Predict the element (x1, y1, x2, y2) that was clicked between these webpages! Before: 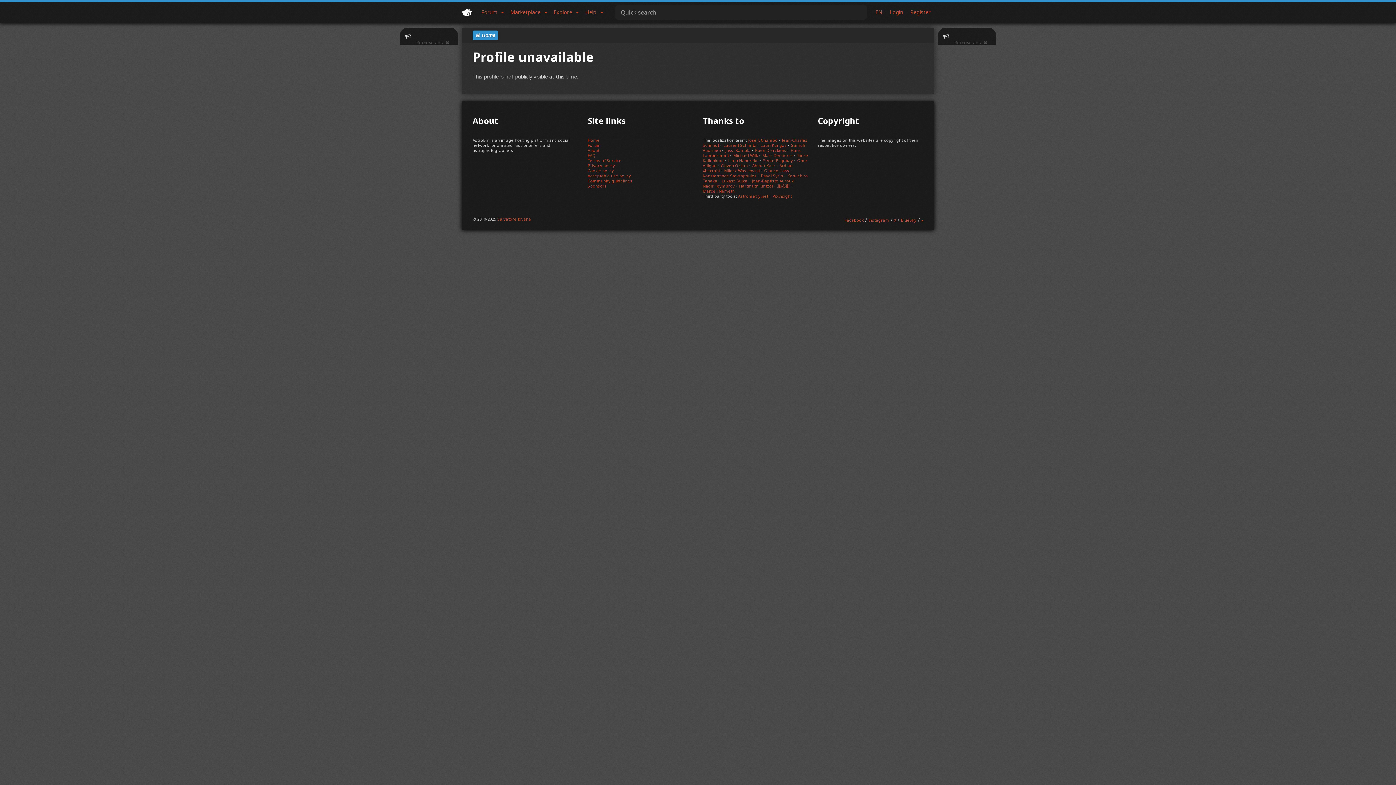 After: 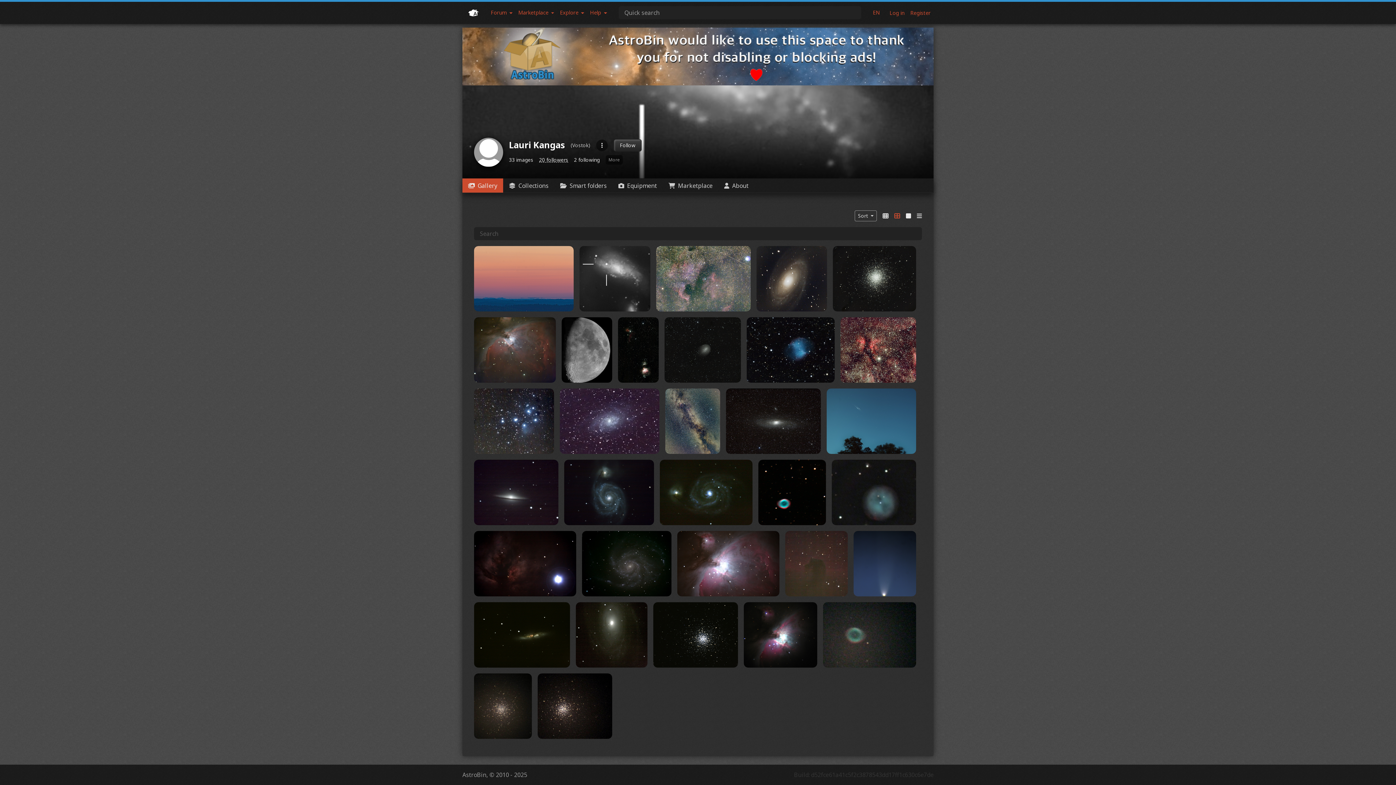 Action: bbox: (760, 142, 786, 148) label: Lauri Kangas